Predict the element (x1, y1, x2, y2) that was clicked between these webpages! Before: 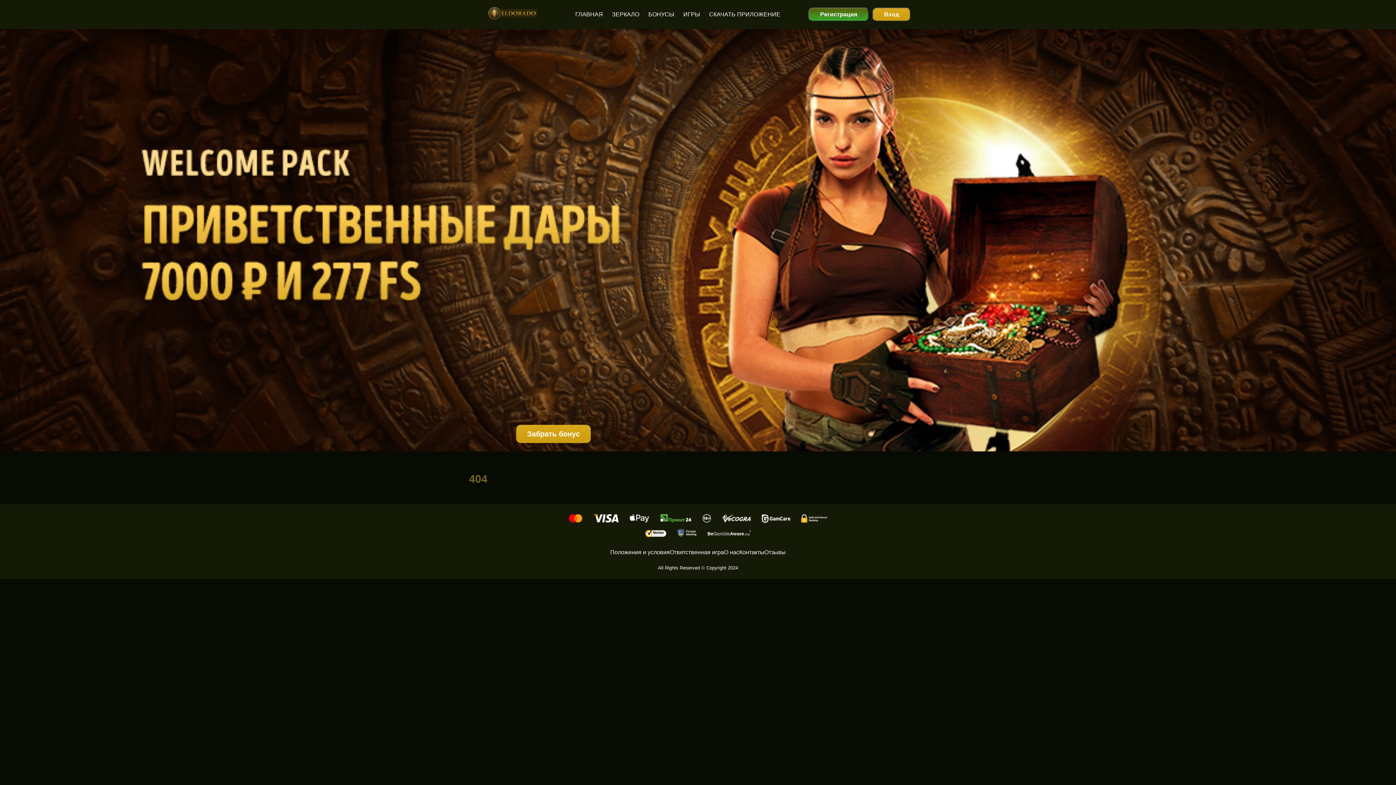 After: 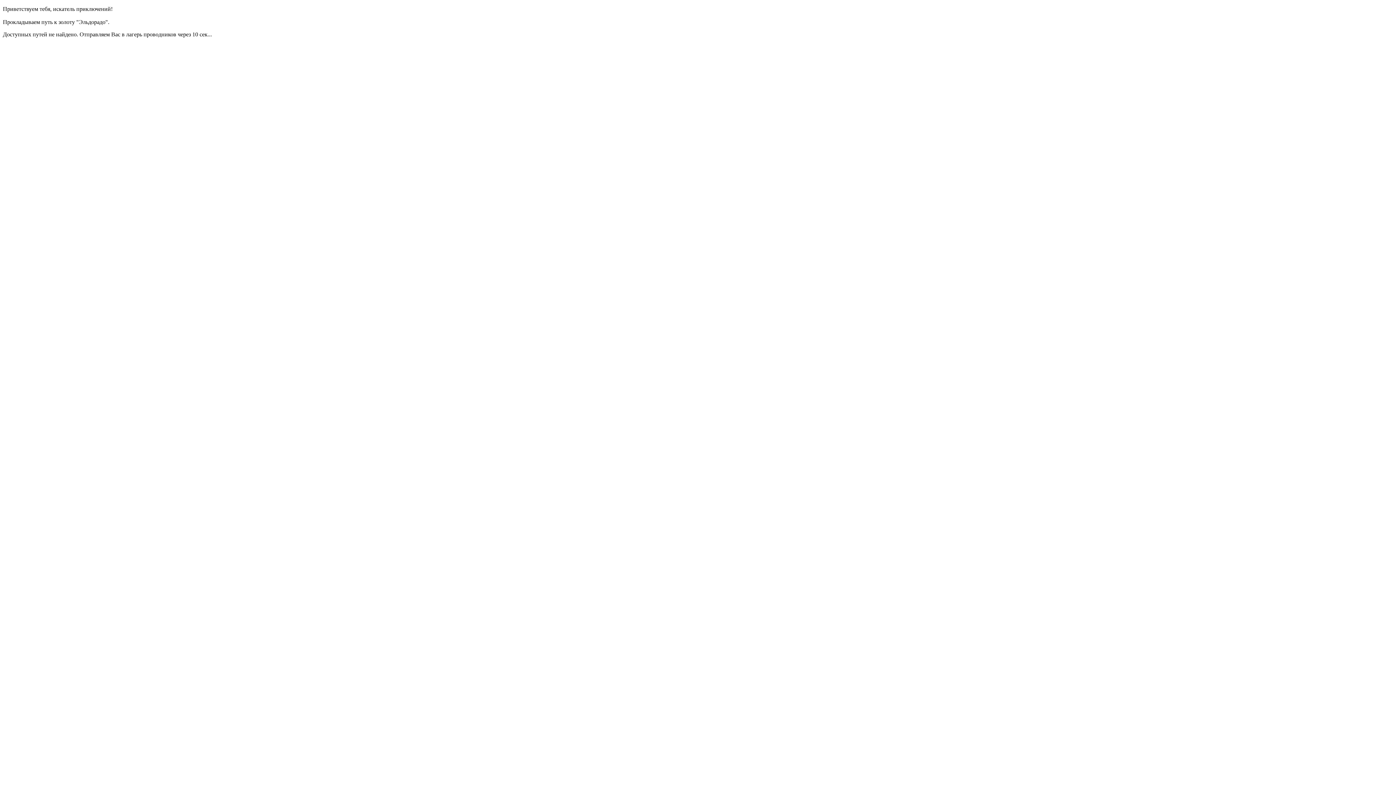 Action: label: СКАЧАТЬ ПРИЛОЖЕНИЕ bbox: (704, 0, 785, 29)